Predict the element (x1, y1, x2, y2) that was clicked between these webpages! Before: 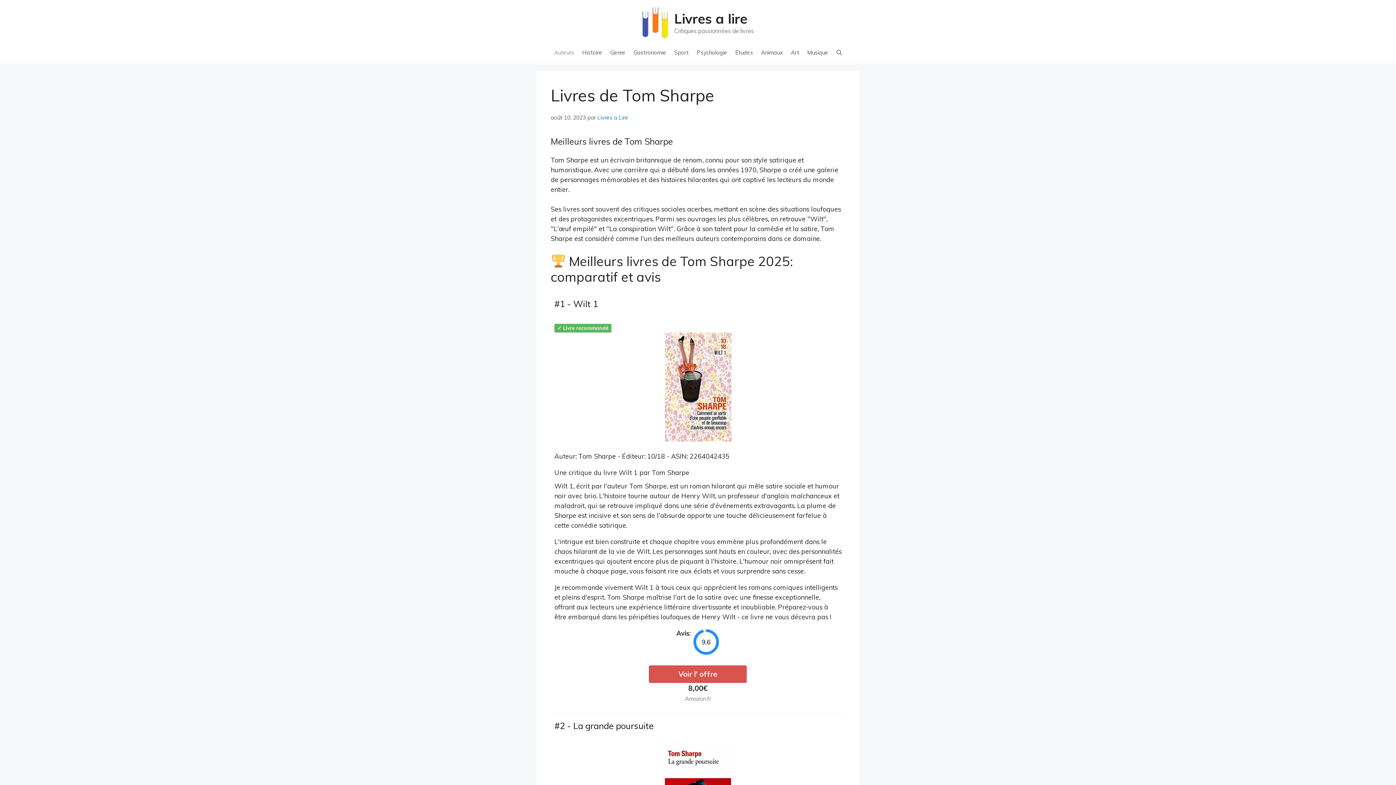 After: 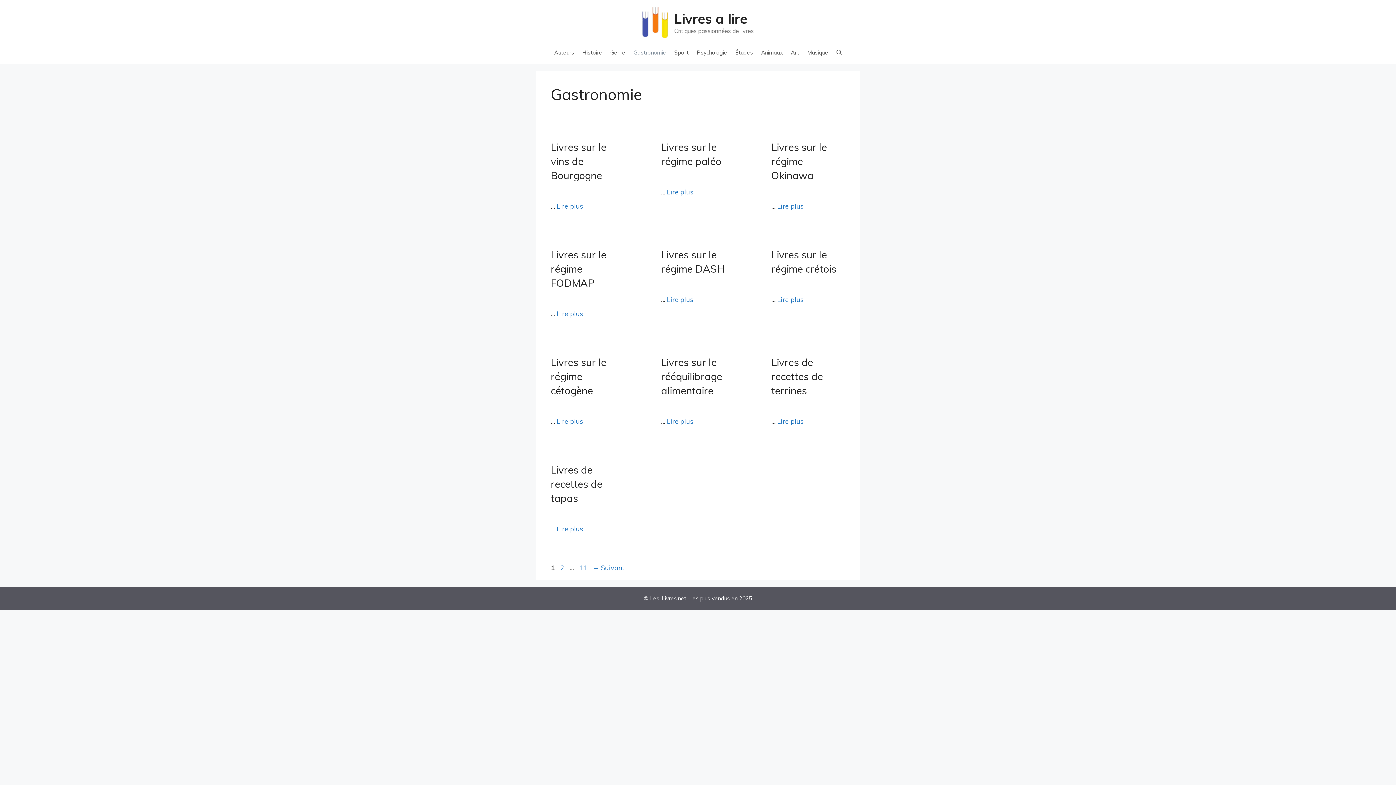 Action: bbox: (629, 41, 670, 63) label: Gastronomie